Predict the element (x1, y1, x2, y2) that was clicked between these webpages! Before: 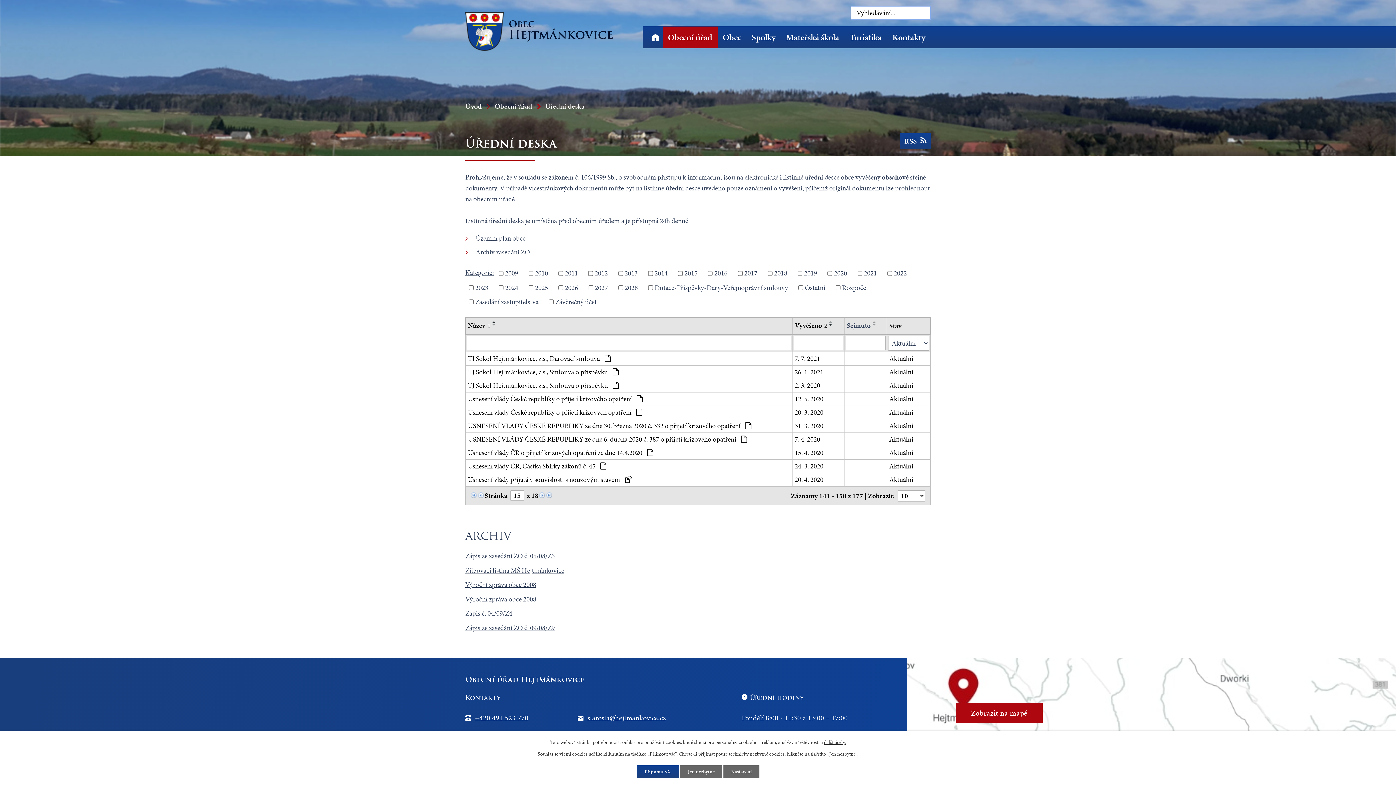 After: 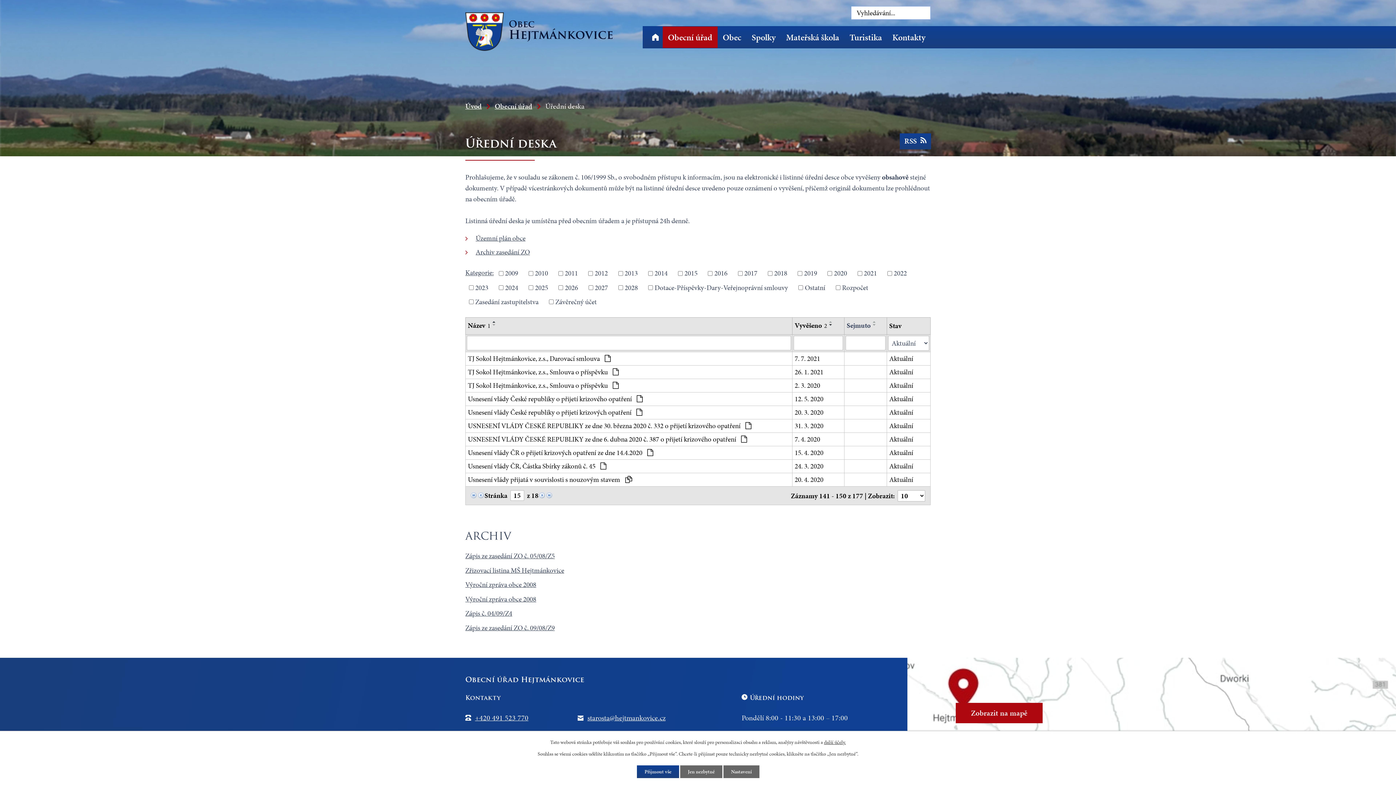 Action: bbox: (490, 320, 498, 323)